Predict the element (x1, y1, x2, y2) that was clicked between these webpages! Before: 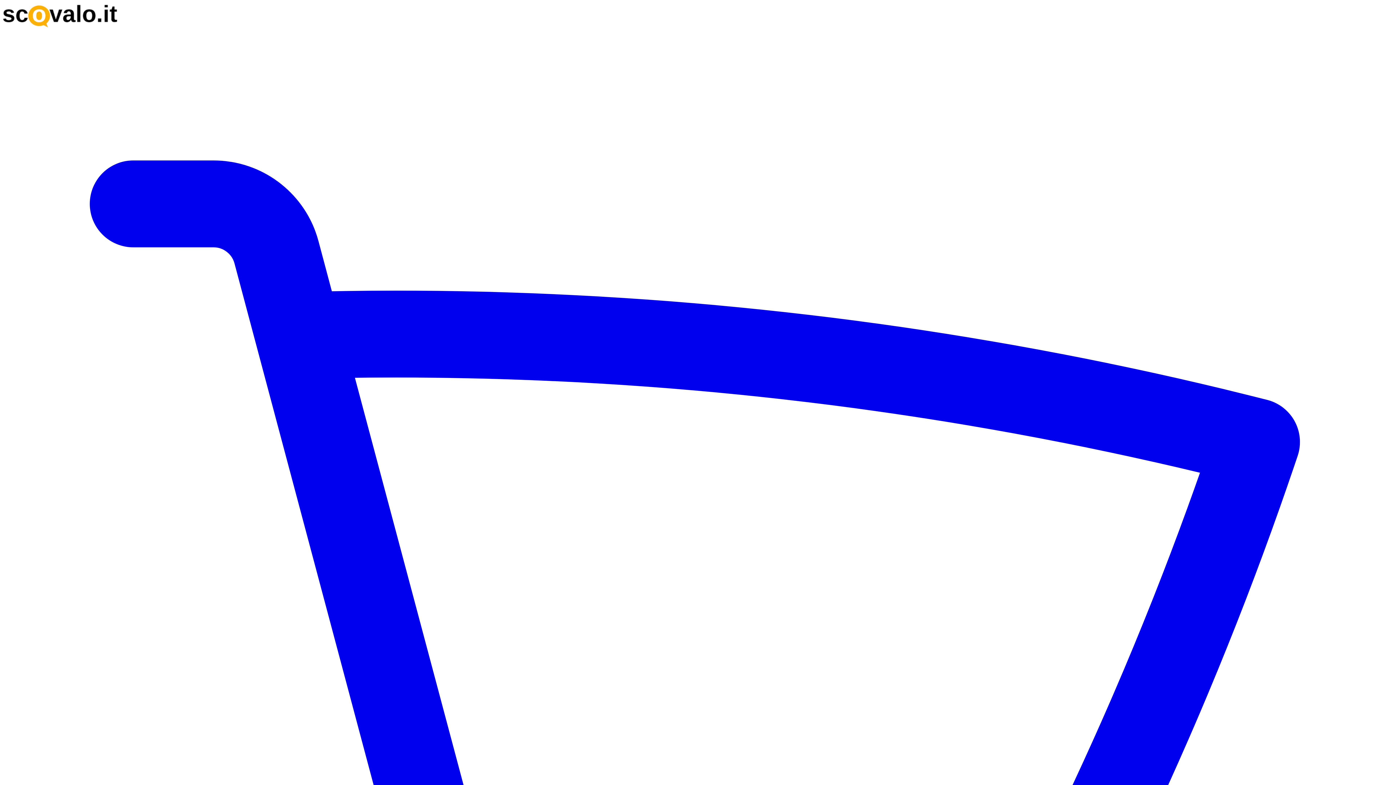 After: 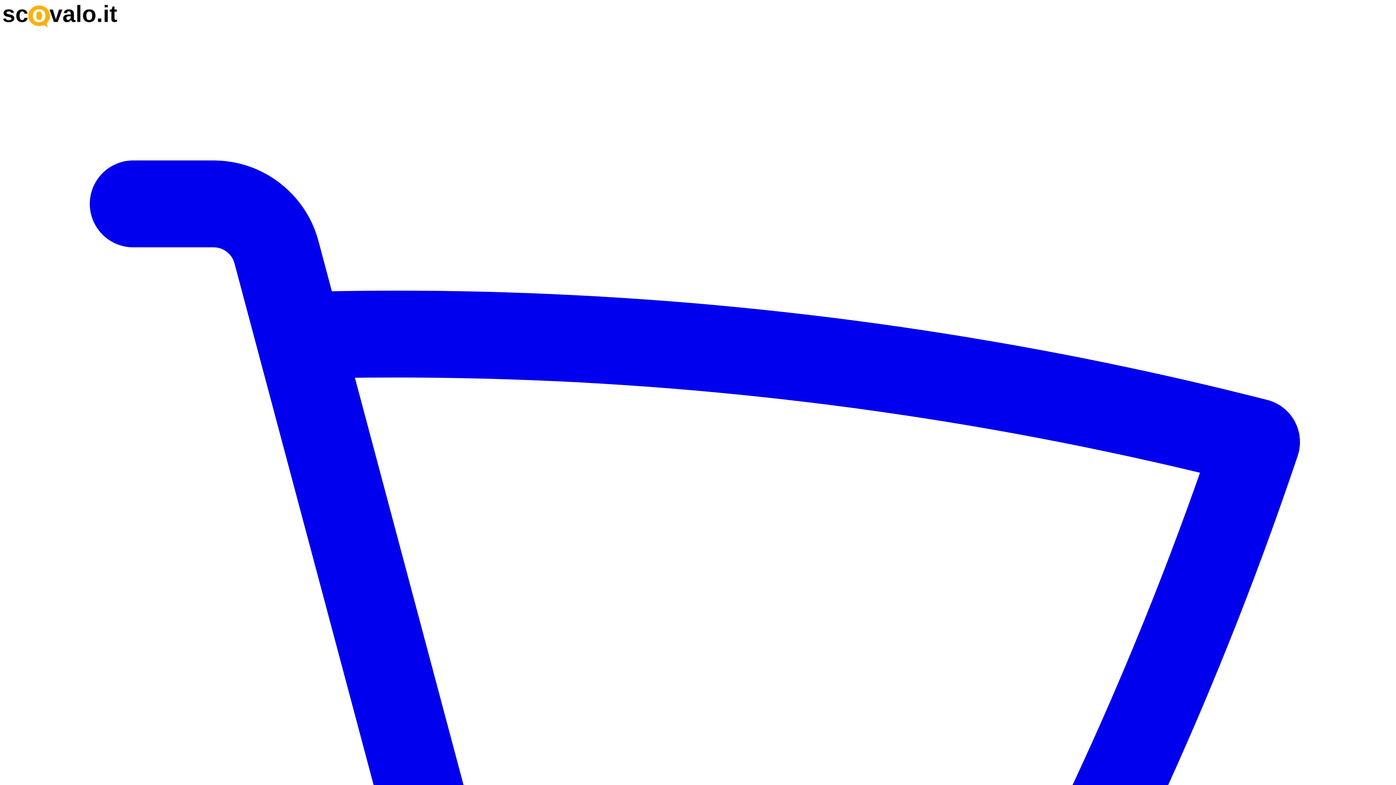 Action: bbox: (2, 21, 118, 29) label:  